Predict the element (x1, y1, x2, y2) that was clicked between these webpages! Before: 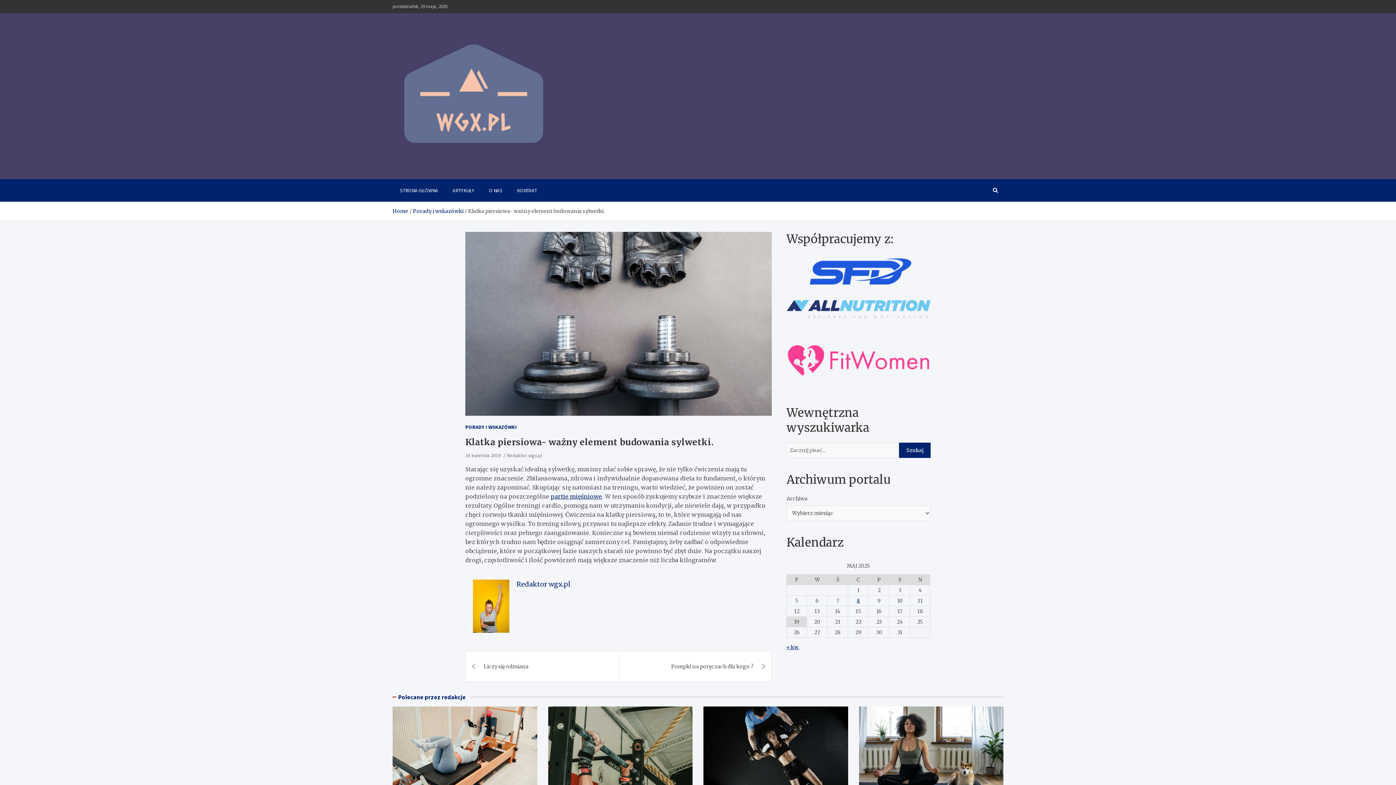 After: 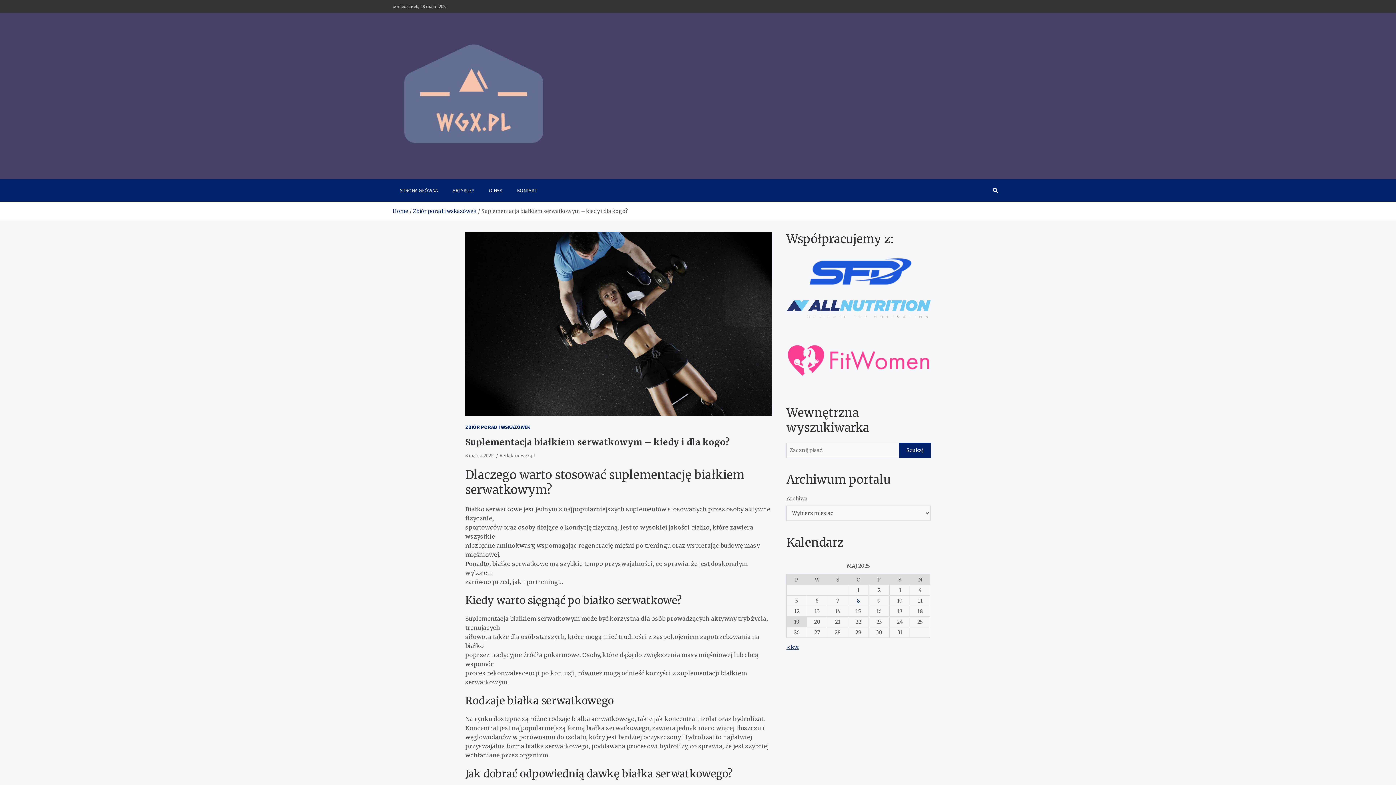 Action: bbox: (703, 706, 848, 793)